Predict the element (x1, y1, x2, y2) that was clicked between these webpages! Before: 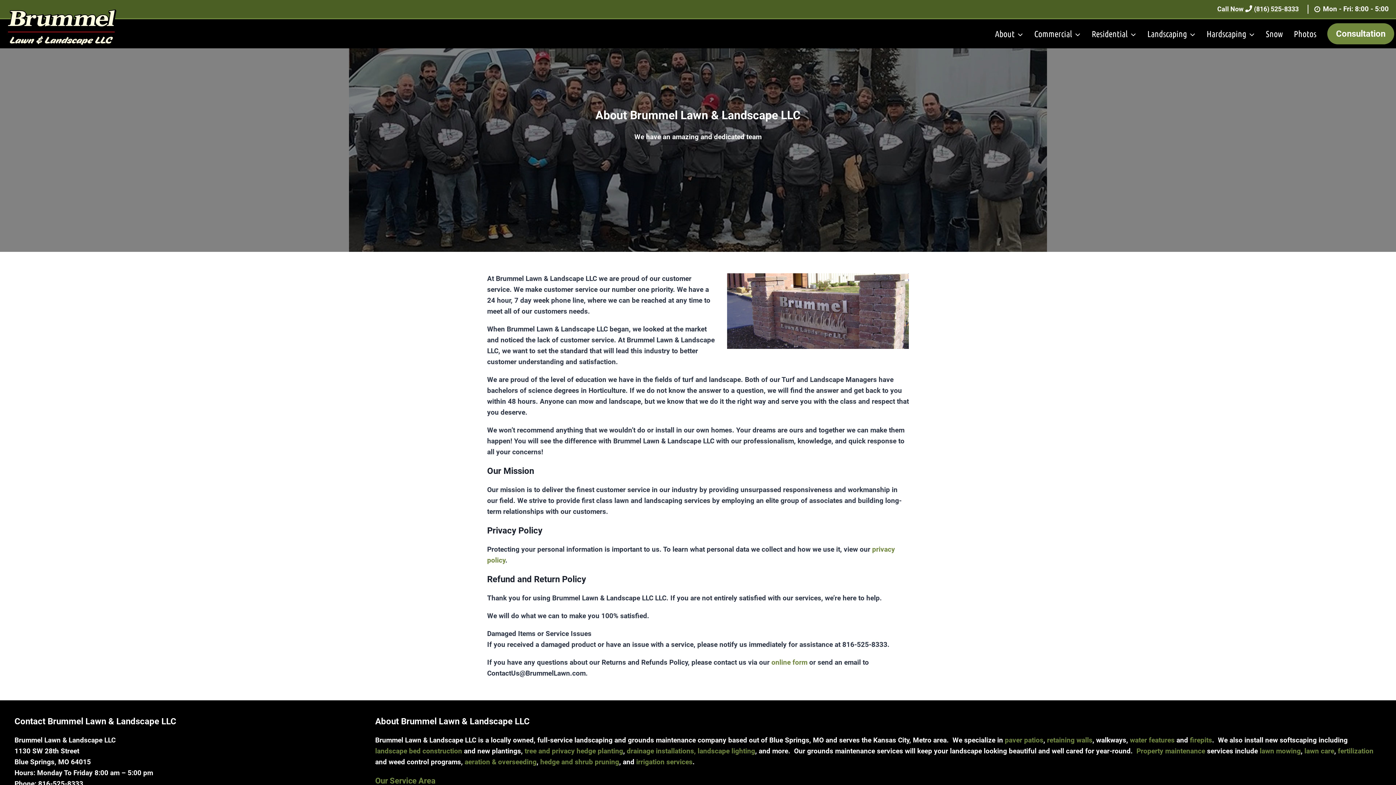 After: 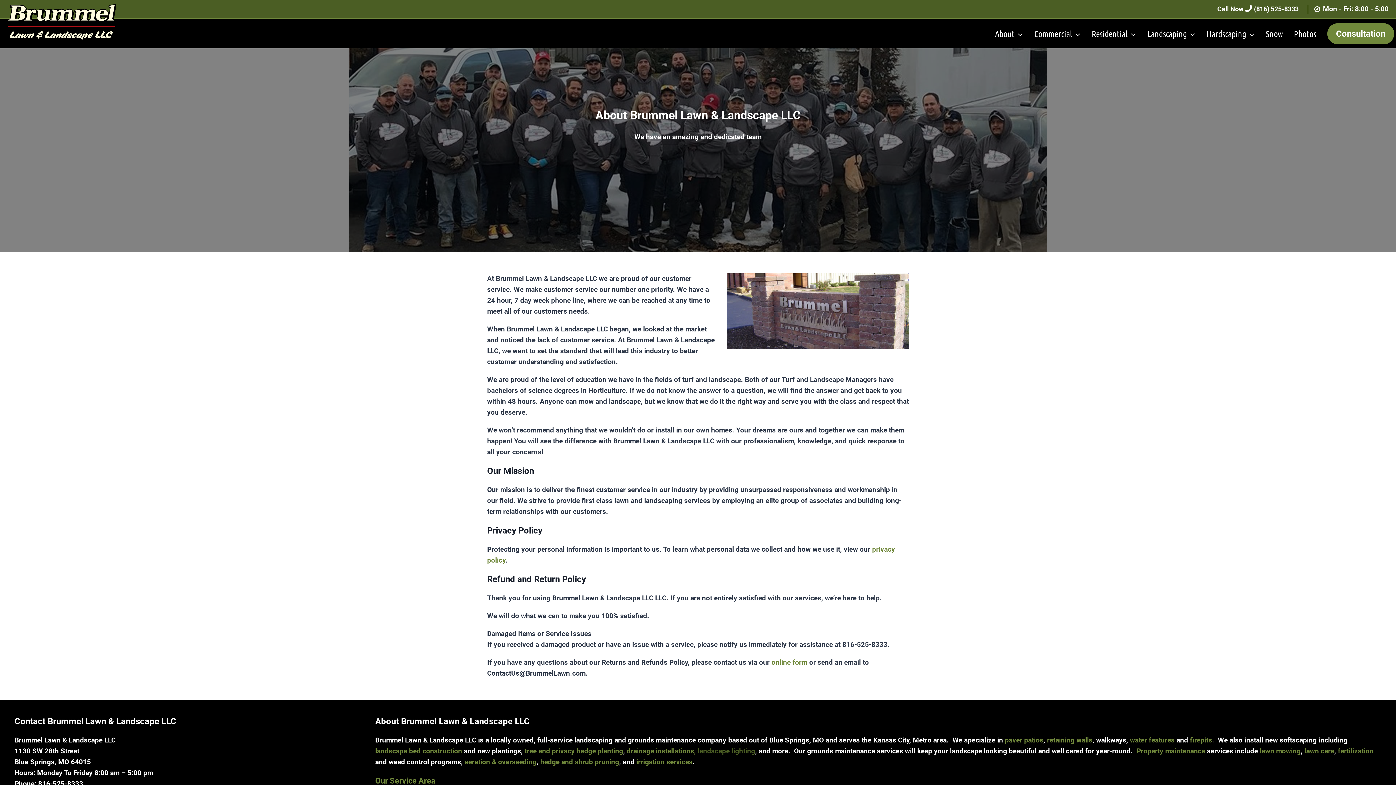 Action: bbox: (697, 747, 755, 755) label: landscape lighting